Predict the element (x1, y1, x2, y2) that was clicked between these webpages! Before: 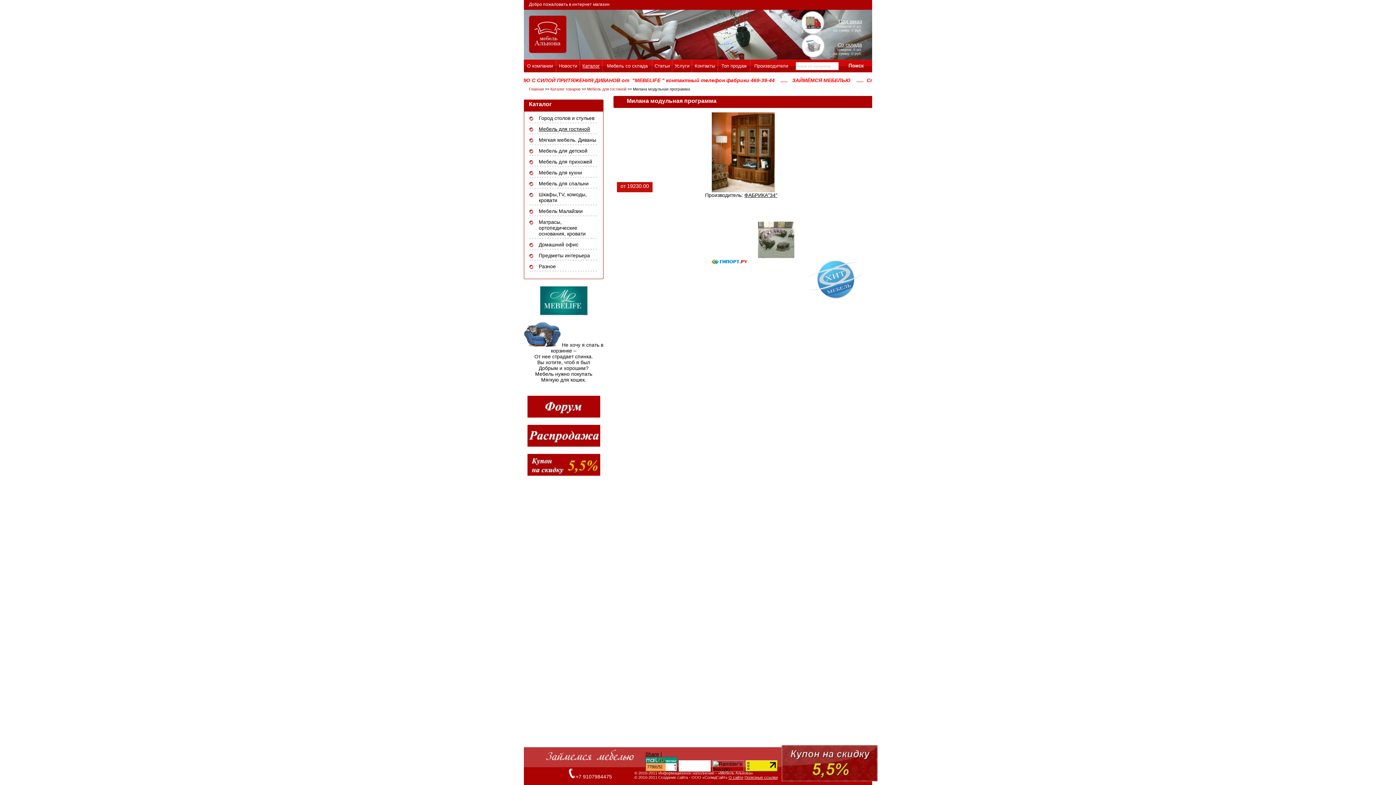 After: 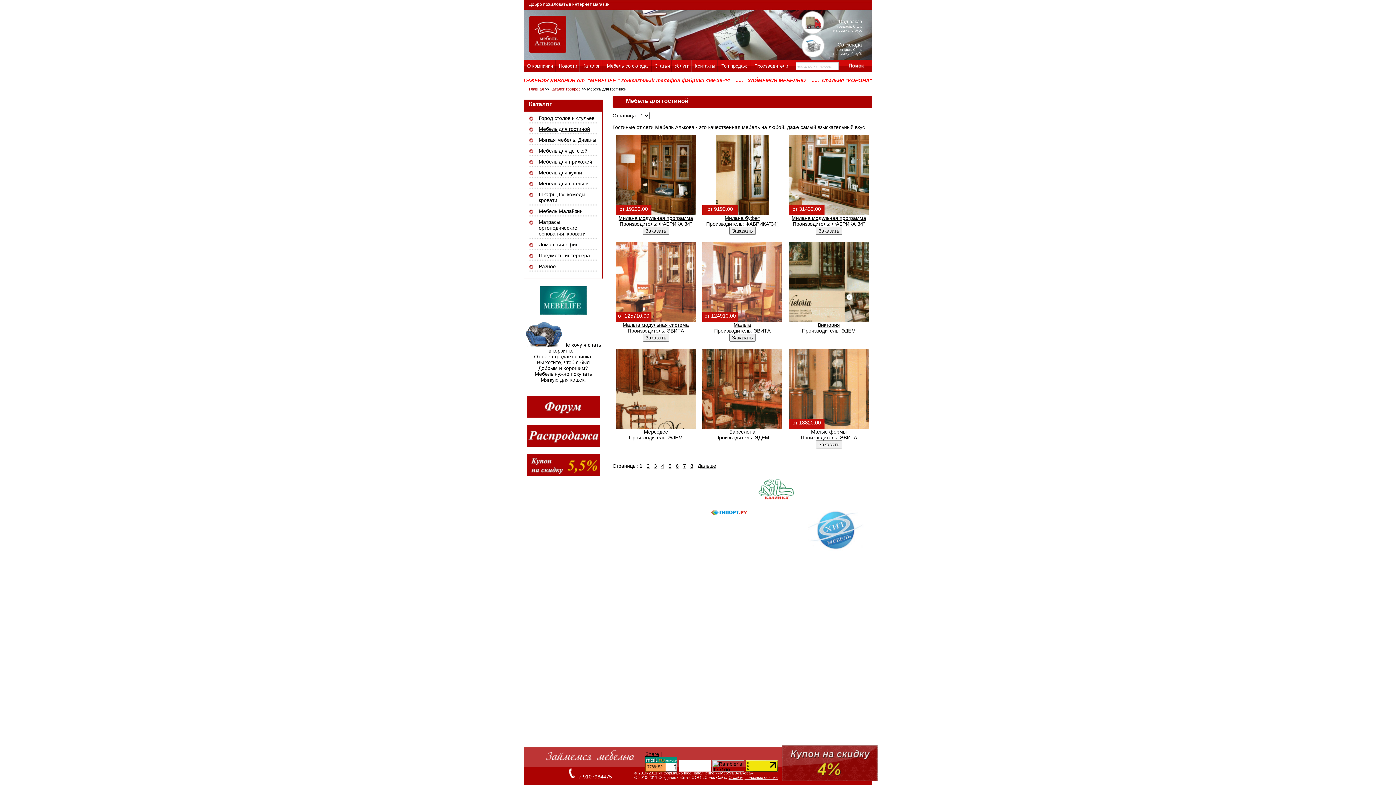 Action: label: Мебель для гостиной bbox: (529, 126, 598, 134)